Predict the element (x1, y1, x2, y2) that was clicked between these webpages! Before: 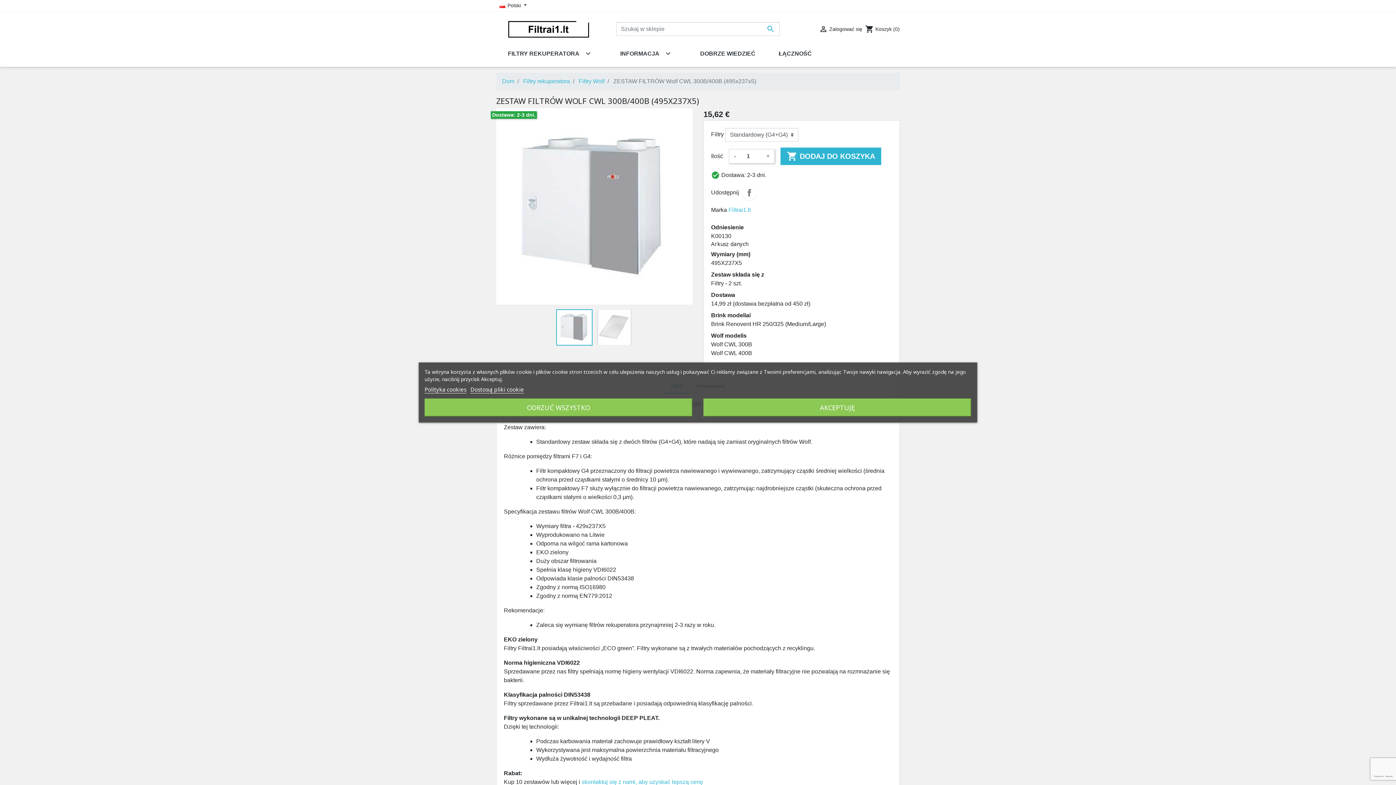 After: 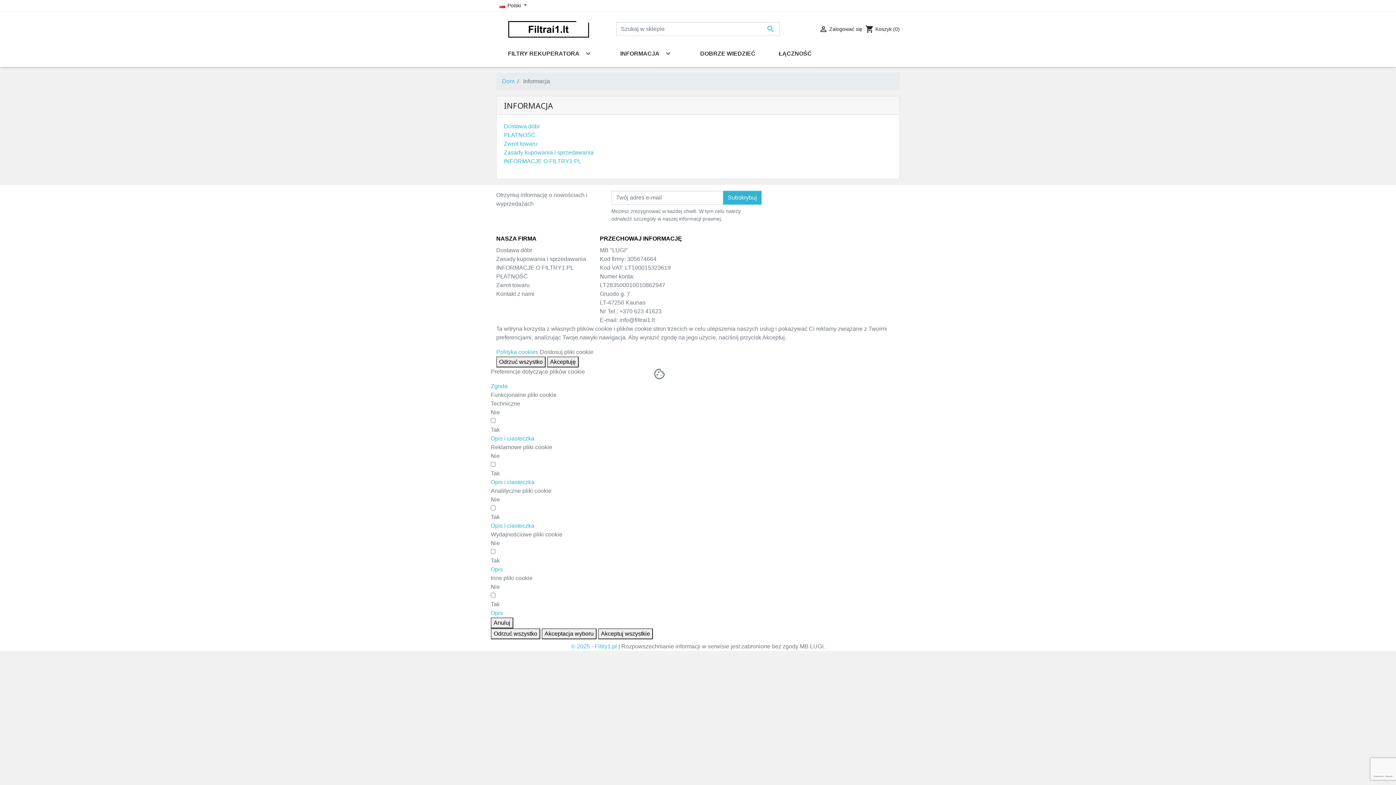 Action: label: INFORMACJA
 bbox: (608, 46, 688, 60)